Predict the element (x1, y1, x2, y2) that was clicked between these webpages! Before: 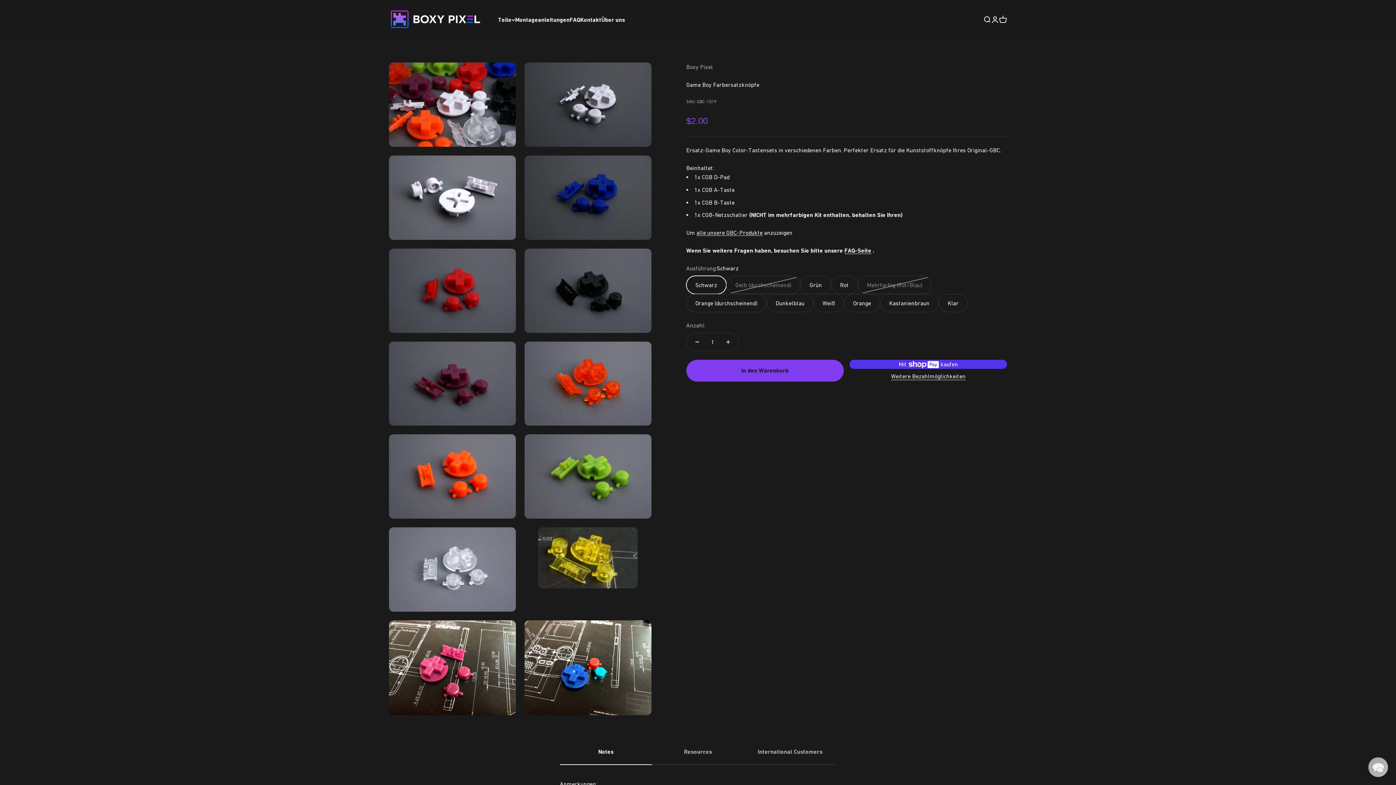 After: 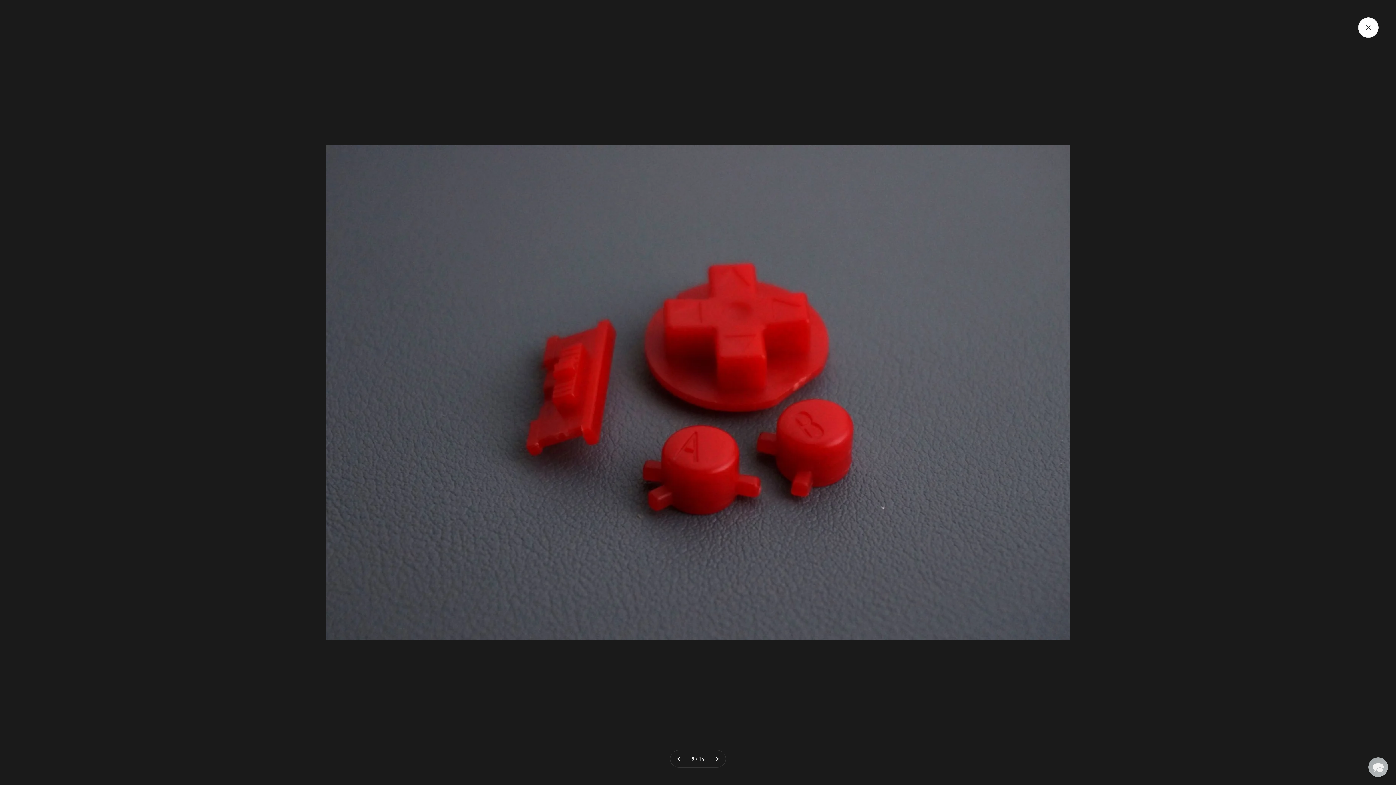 Action: bbox: (391, 305, 407, 322) label: Bild vergrößern